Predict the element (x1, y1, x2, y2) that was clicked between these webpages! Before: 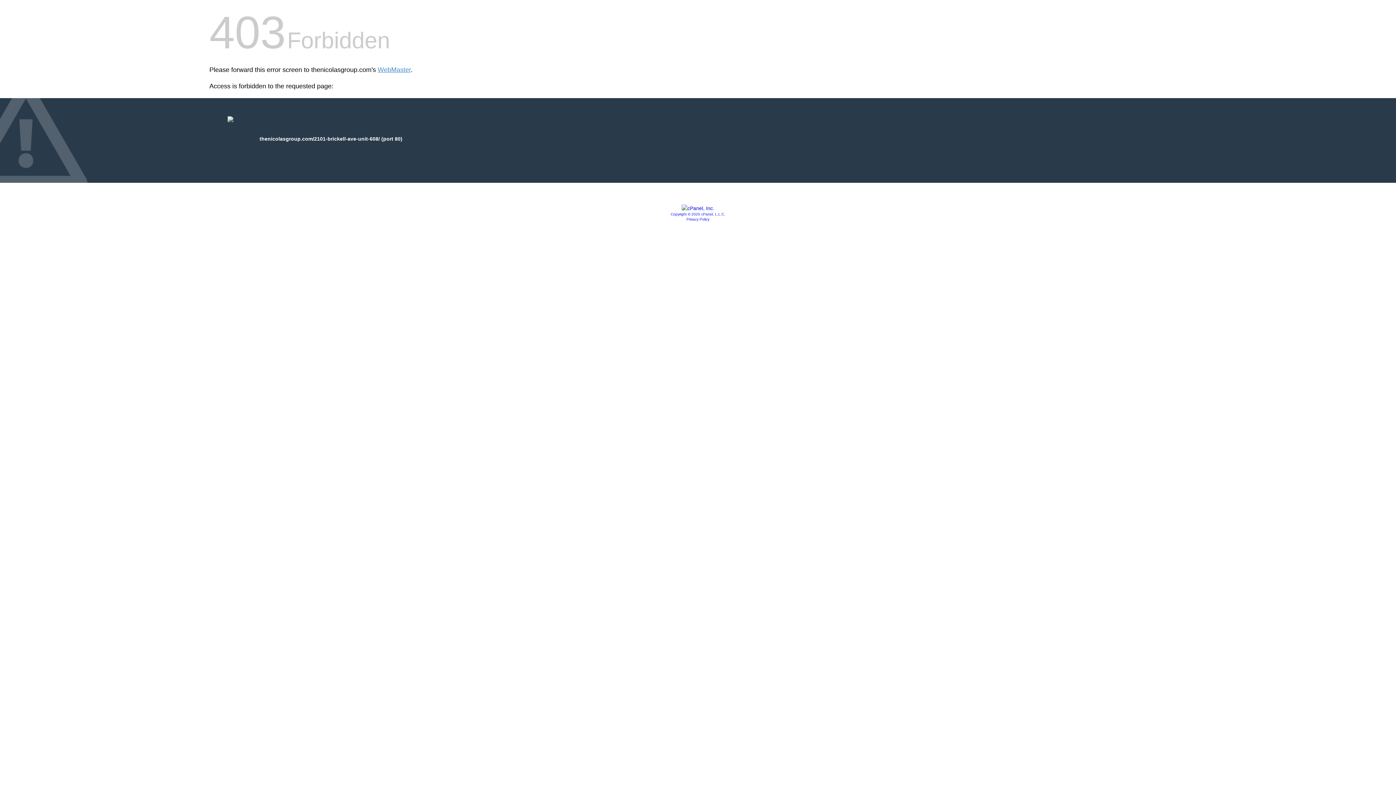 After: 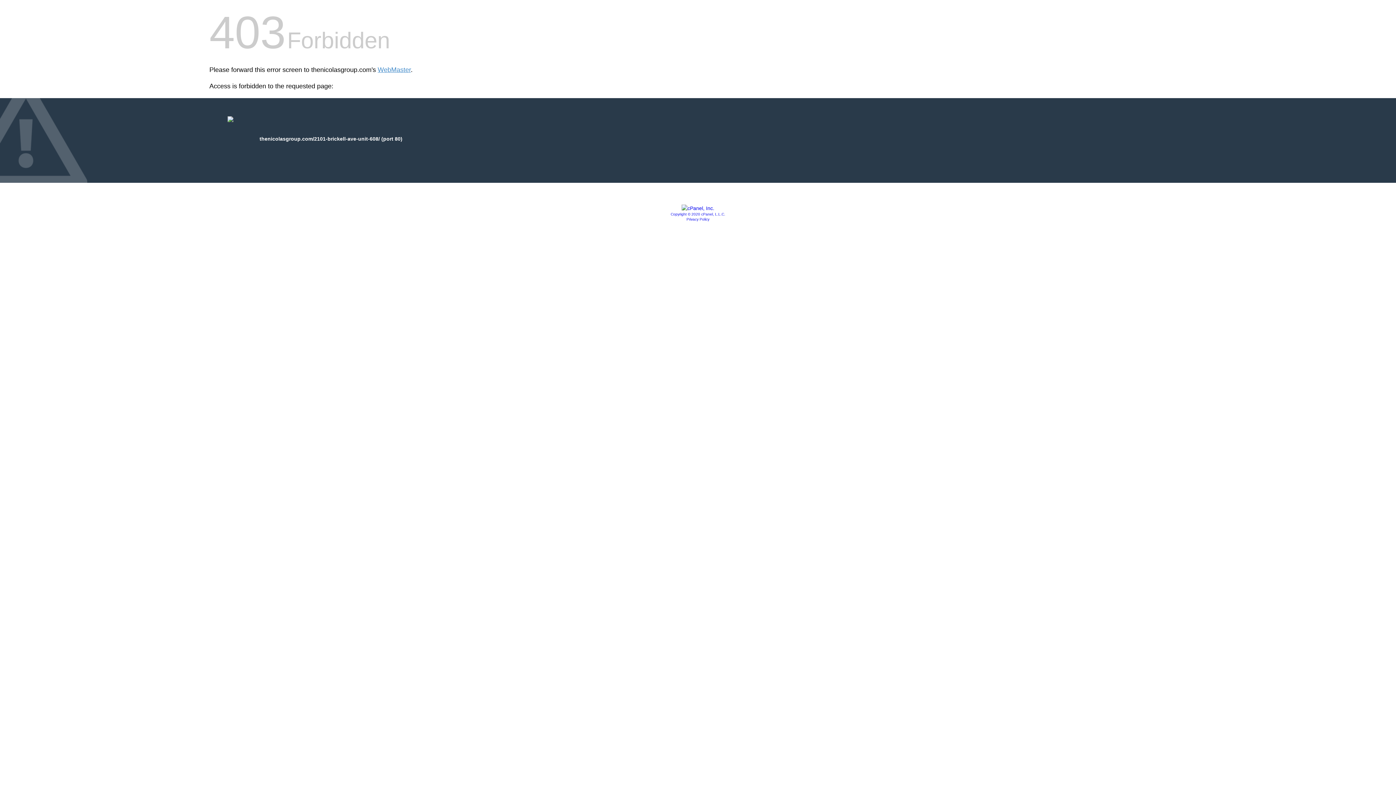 Action: label: Copyright © 2020 cPanel, L.L.C. bbox: (670, 212, 725, 216)